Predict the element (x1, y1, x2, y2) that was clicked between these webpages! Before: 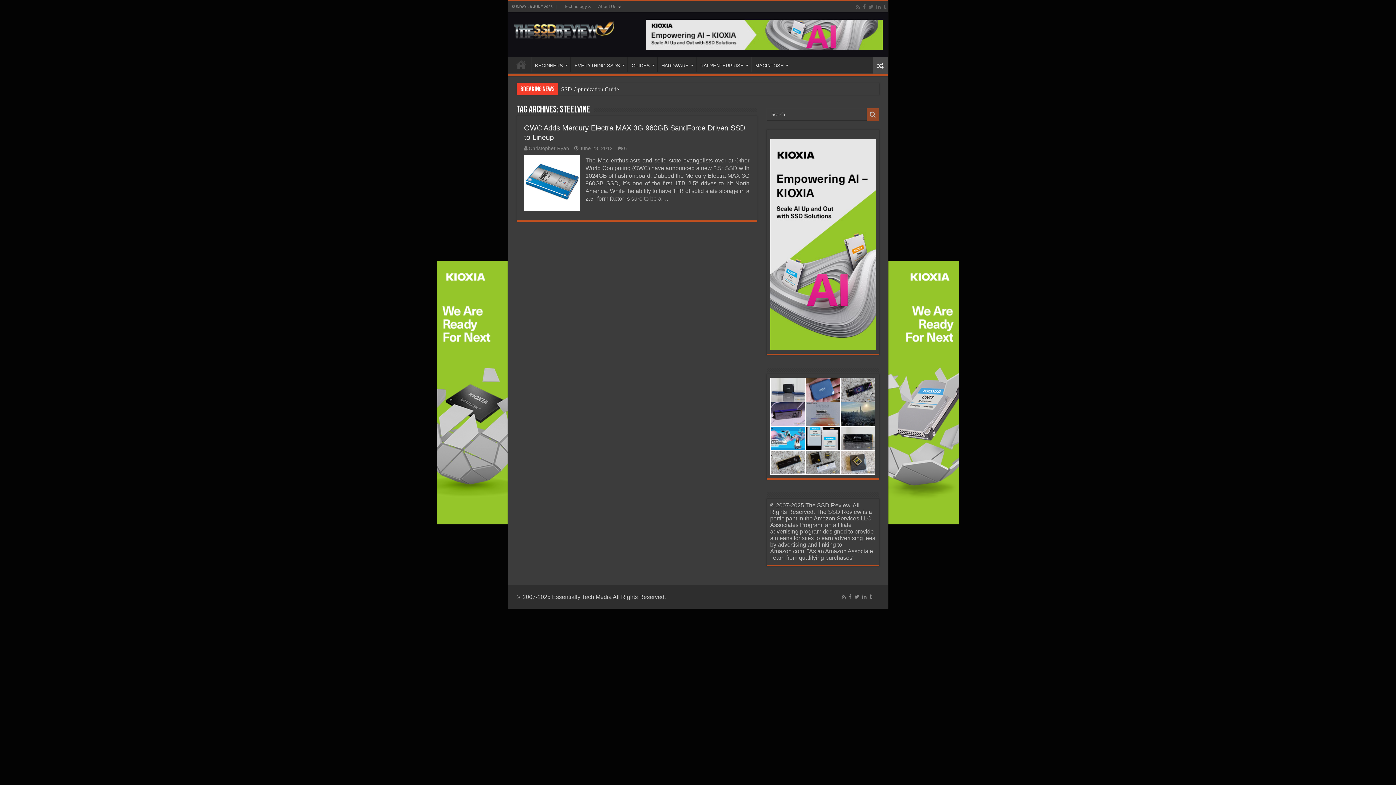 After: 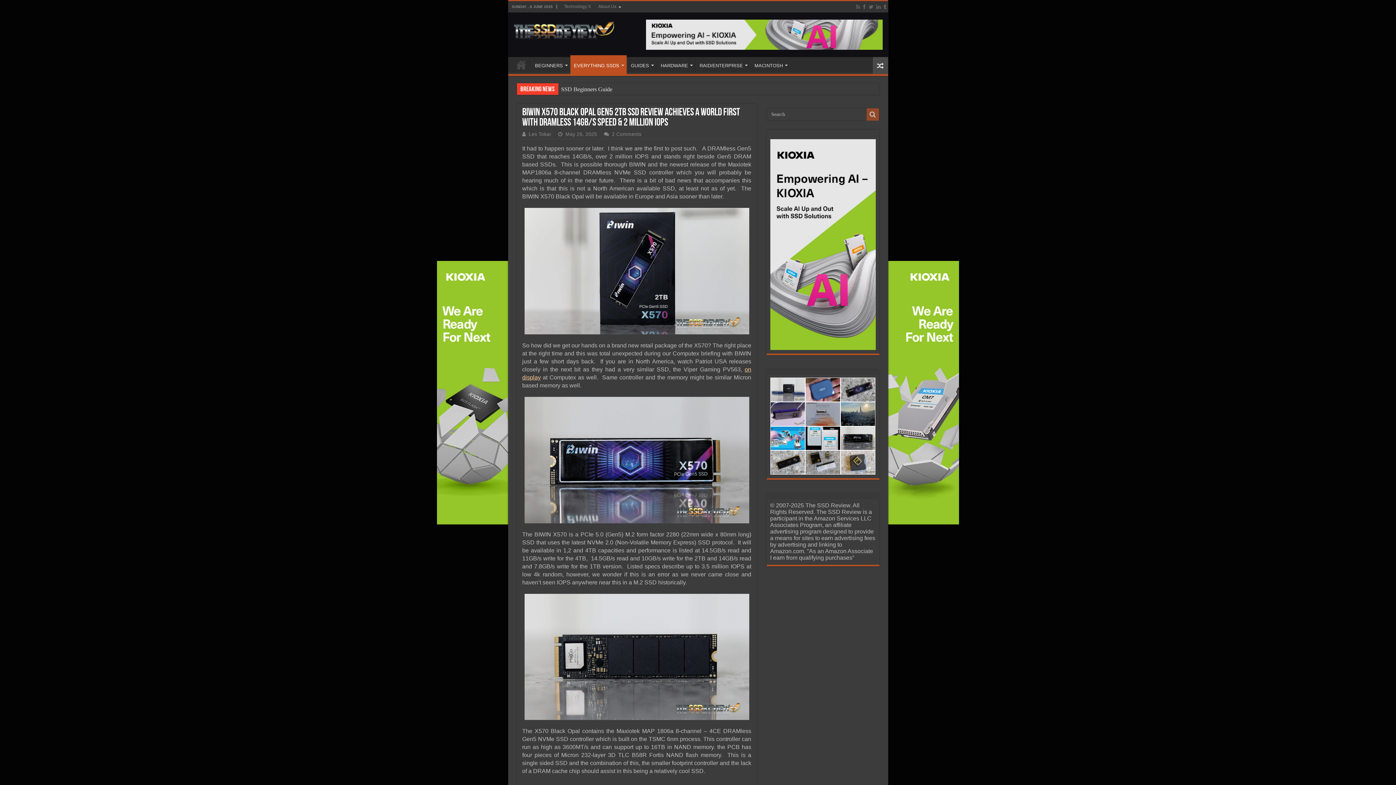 Action: bbox: (841, 378, 875, 401)